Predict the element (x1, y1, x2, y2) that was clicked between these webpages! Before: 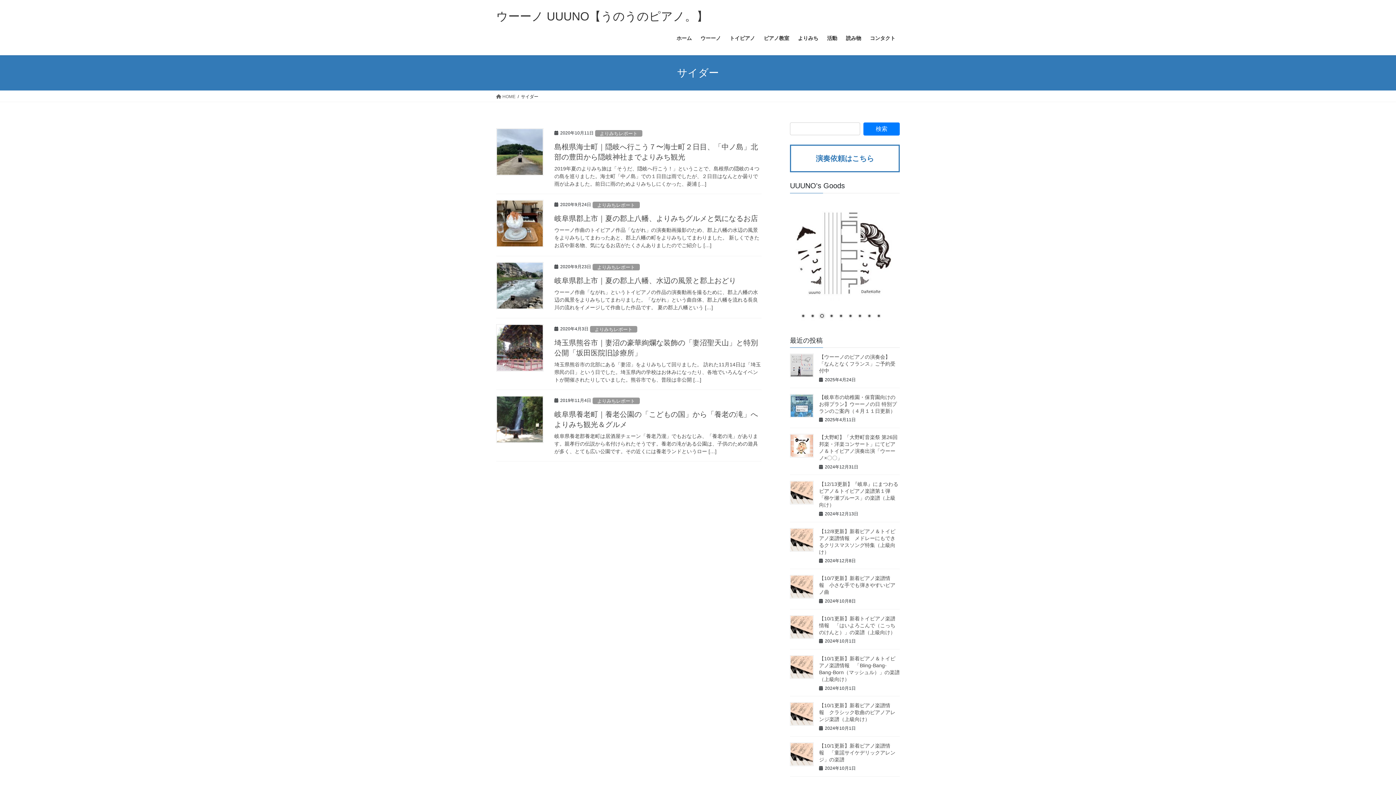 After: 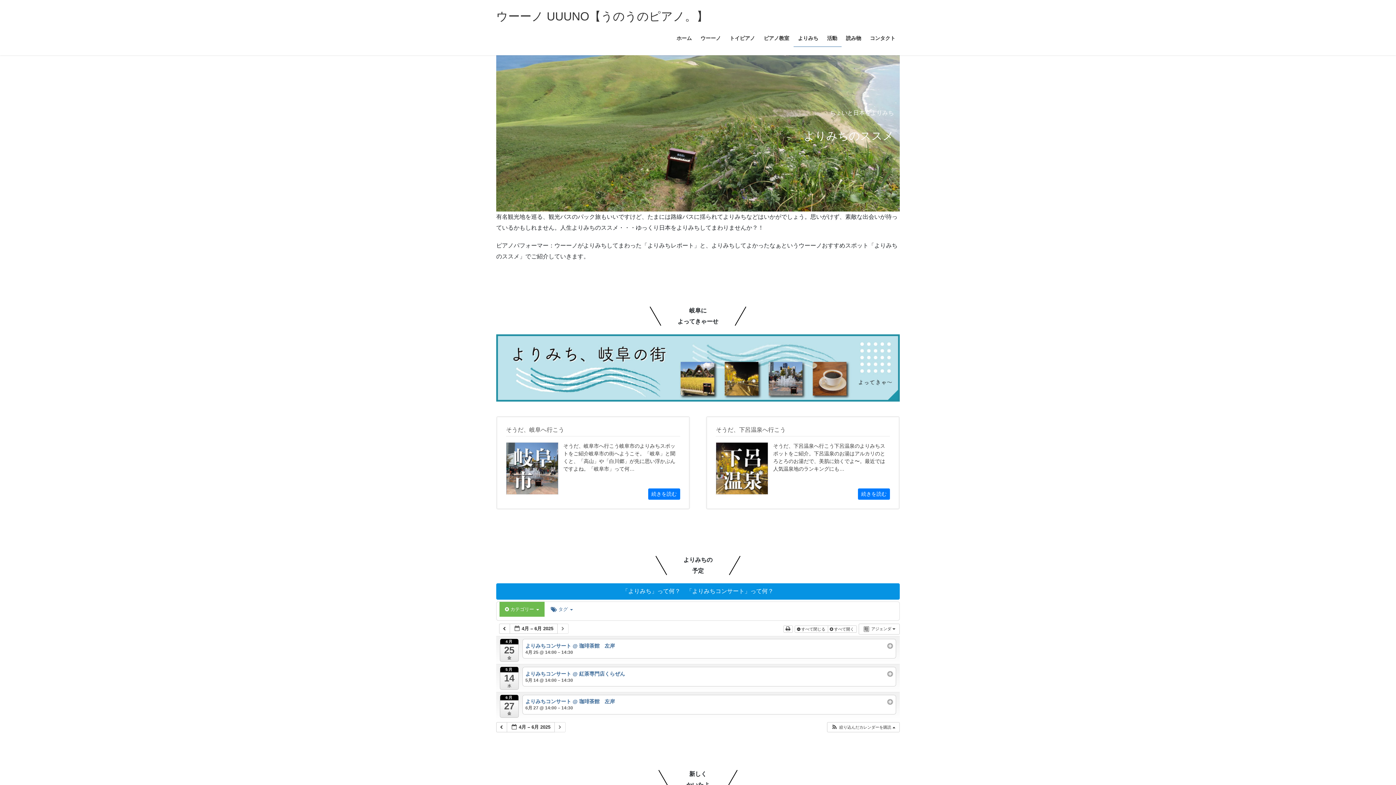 Action: label: よりみち bbox: (793, 29, 822, 46)